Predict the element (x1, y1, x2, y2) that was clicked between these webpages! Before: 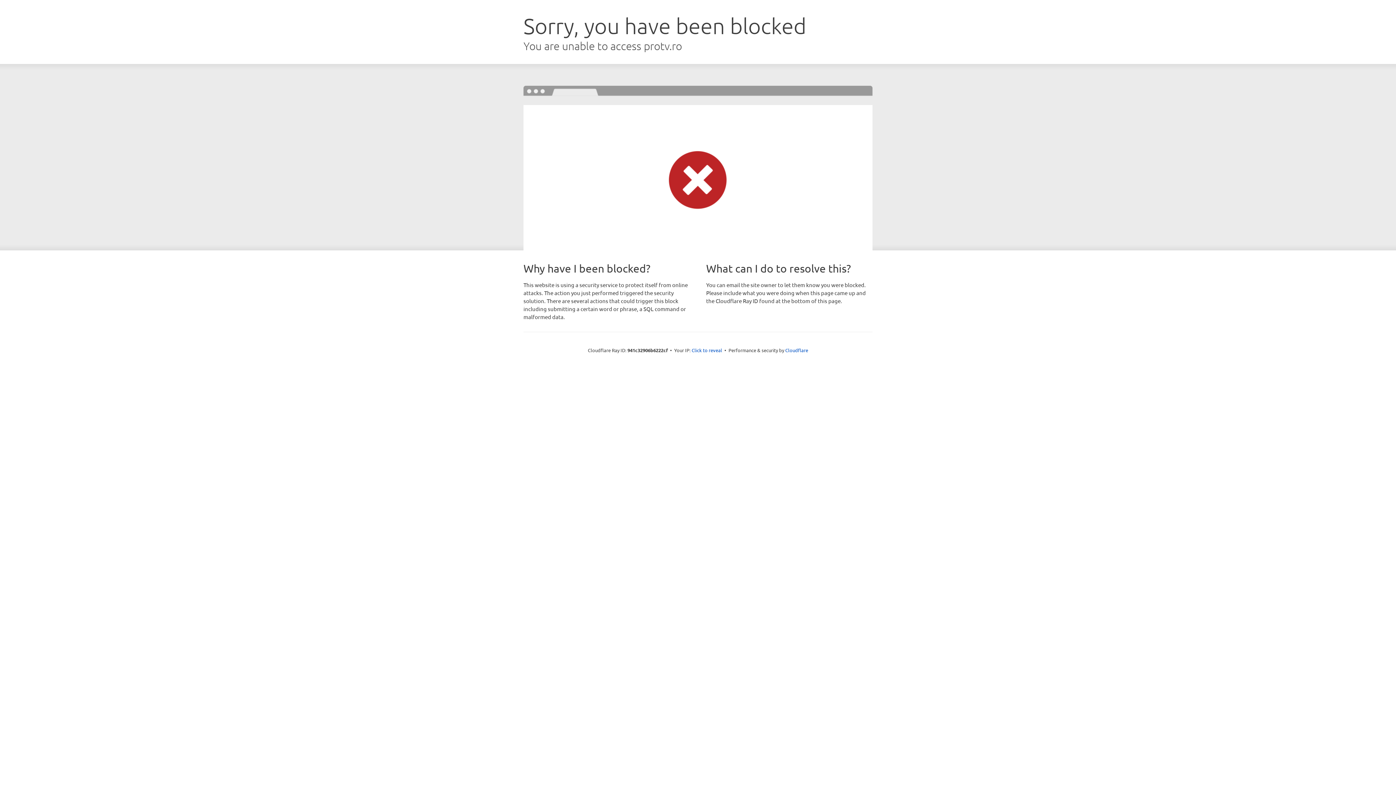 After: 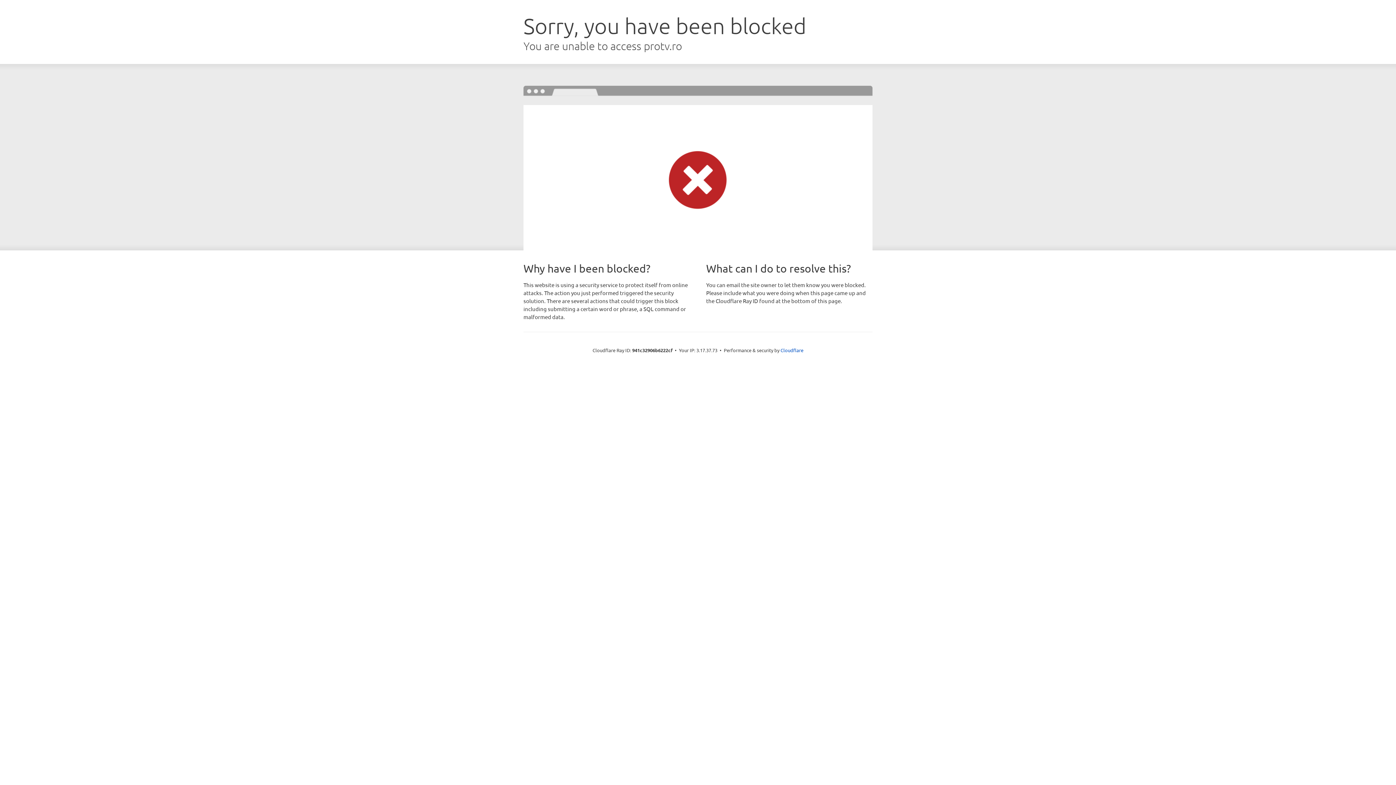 Action: bbox: (691, 346, 722, 353) label: Click to reveal